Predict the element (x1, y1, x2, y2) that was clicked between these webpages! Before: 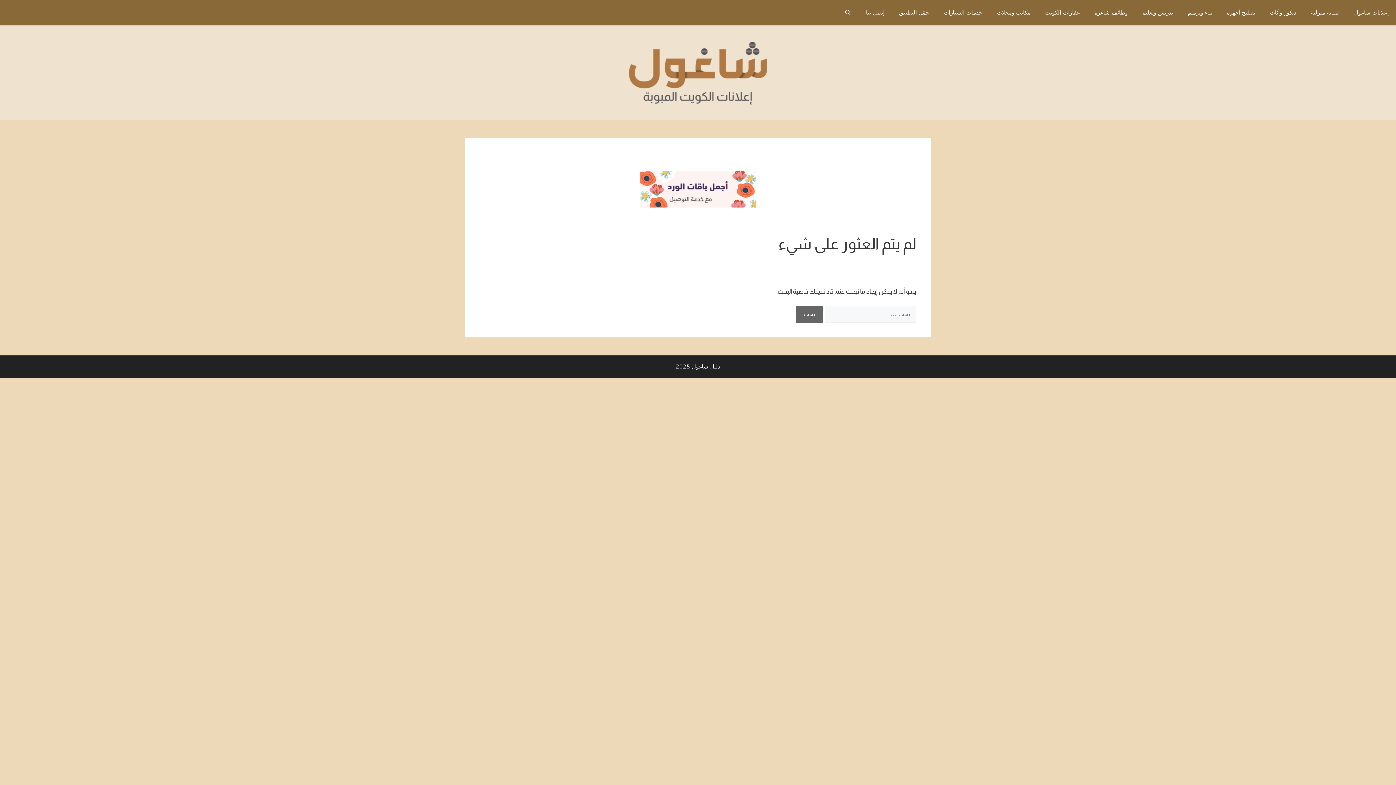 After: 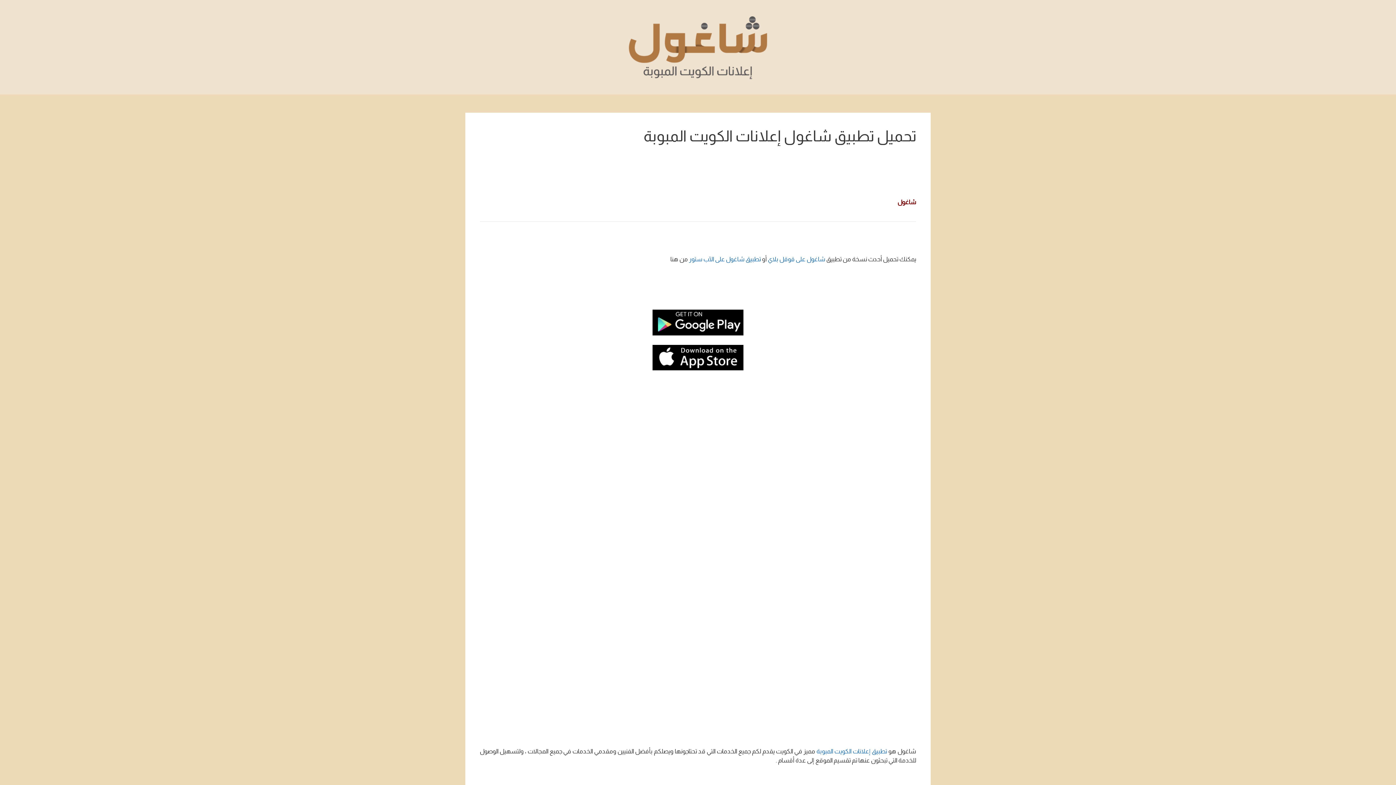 Action: bbox: (892, 0, 936, 25) label: حمّل التطبيق